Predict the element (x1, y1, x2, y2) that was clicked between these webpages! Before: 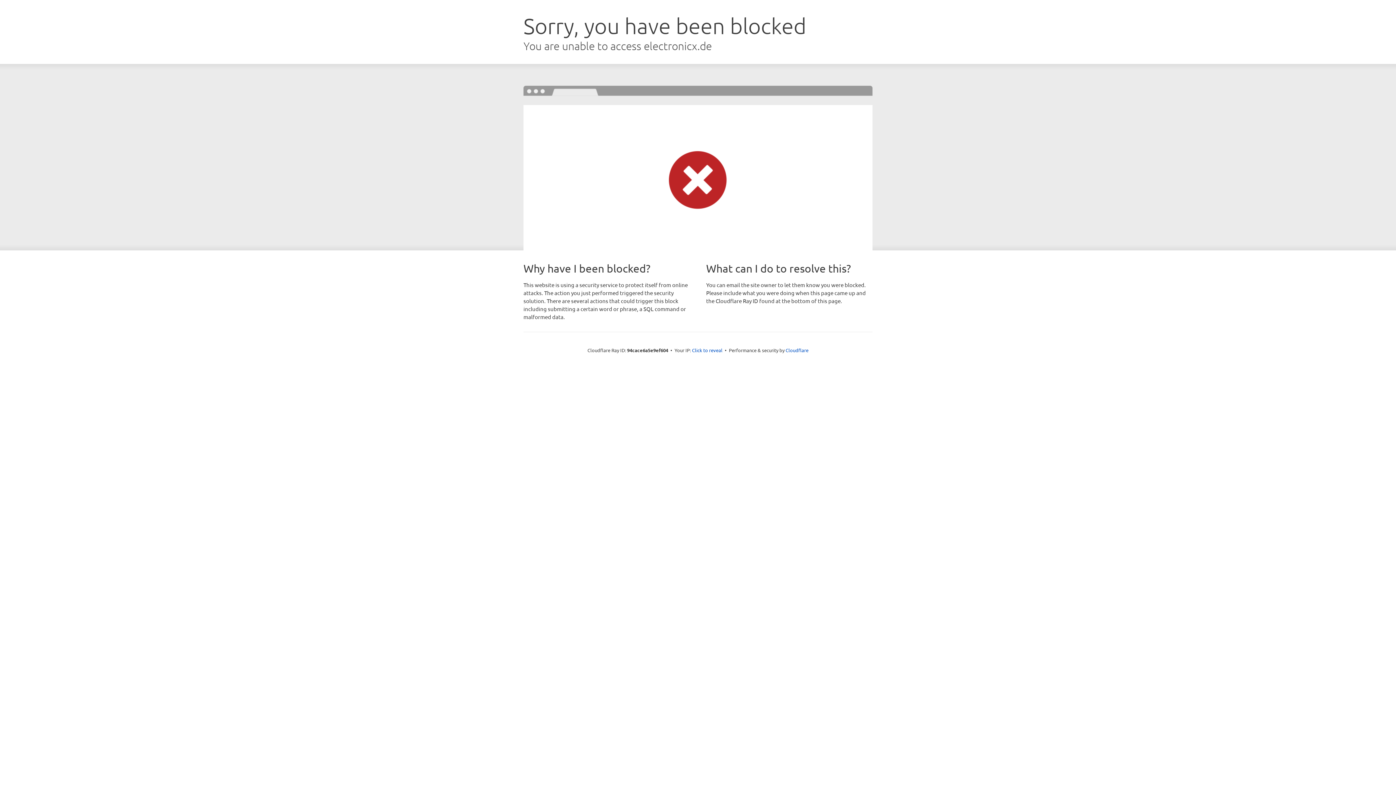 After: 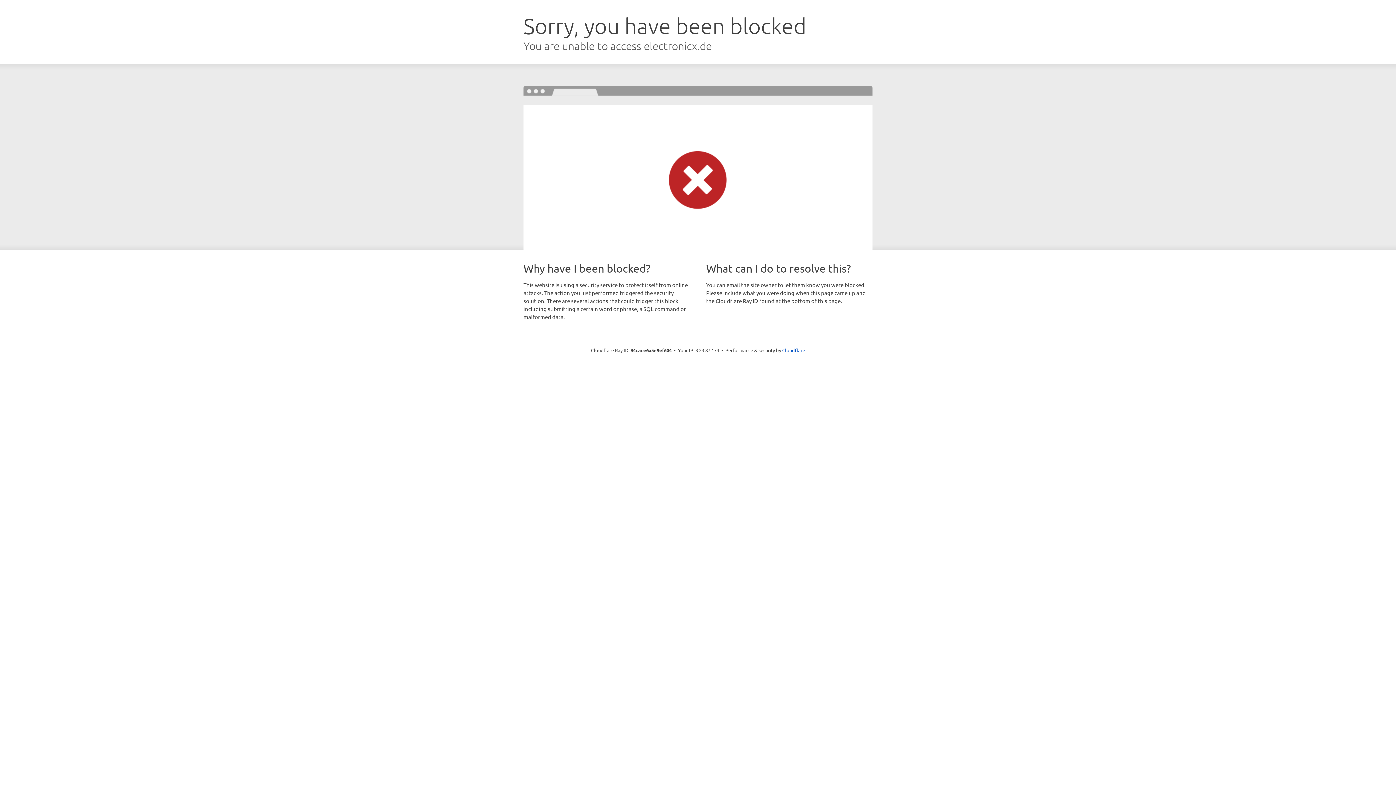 Action: bbox: (692, 346, 722, 353) label: Click to reveal